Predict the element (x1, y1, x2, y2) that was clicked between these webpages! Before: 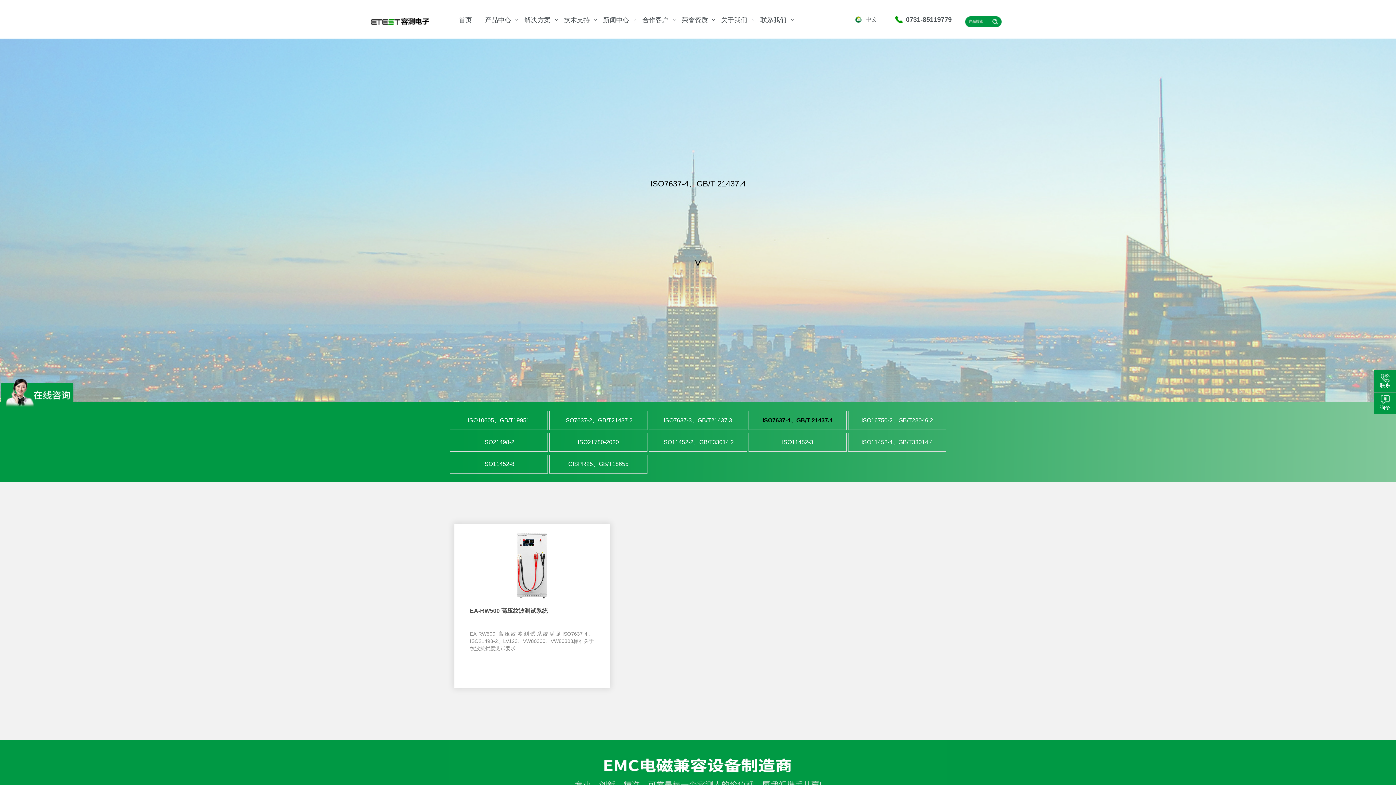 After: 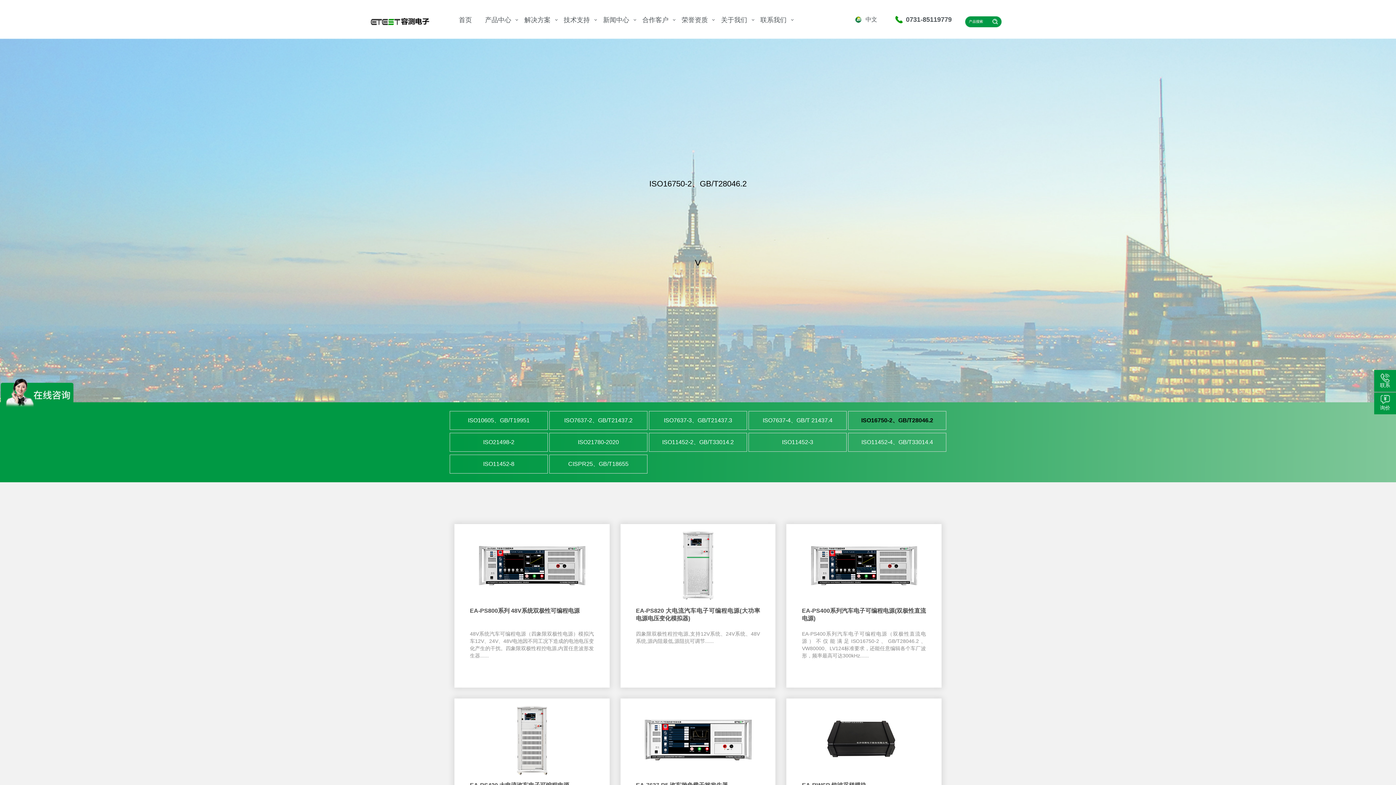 Action: bbox: (848, 411, 946, 430) label: ISO16750-2、GB/T28046.2